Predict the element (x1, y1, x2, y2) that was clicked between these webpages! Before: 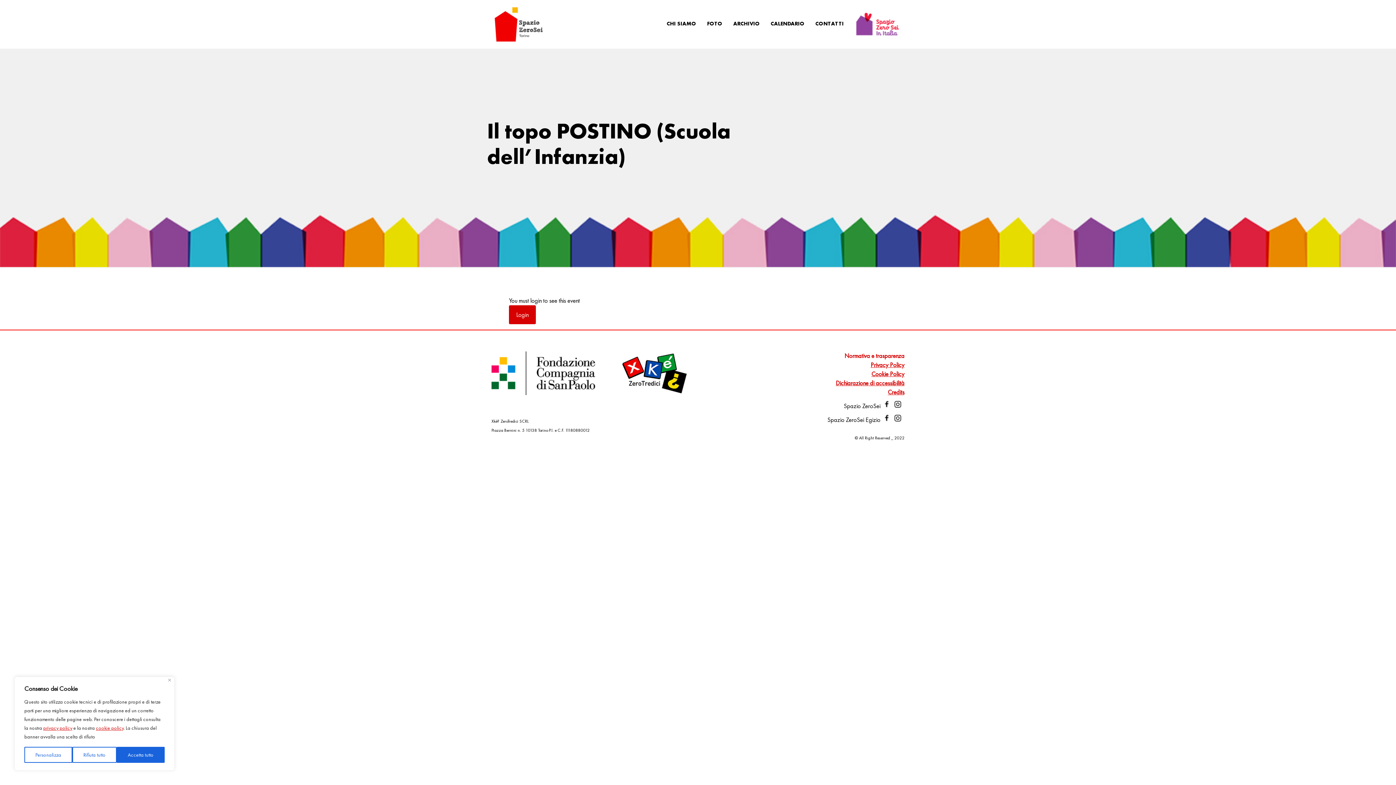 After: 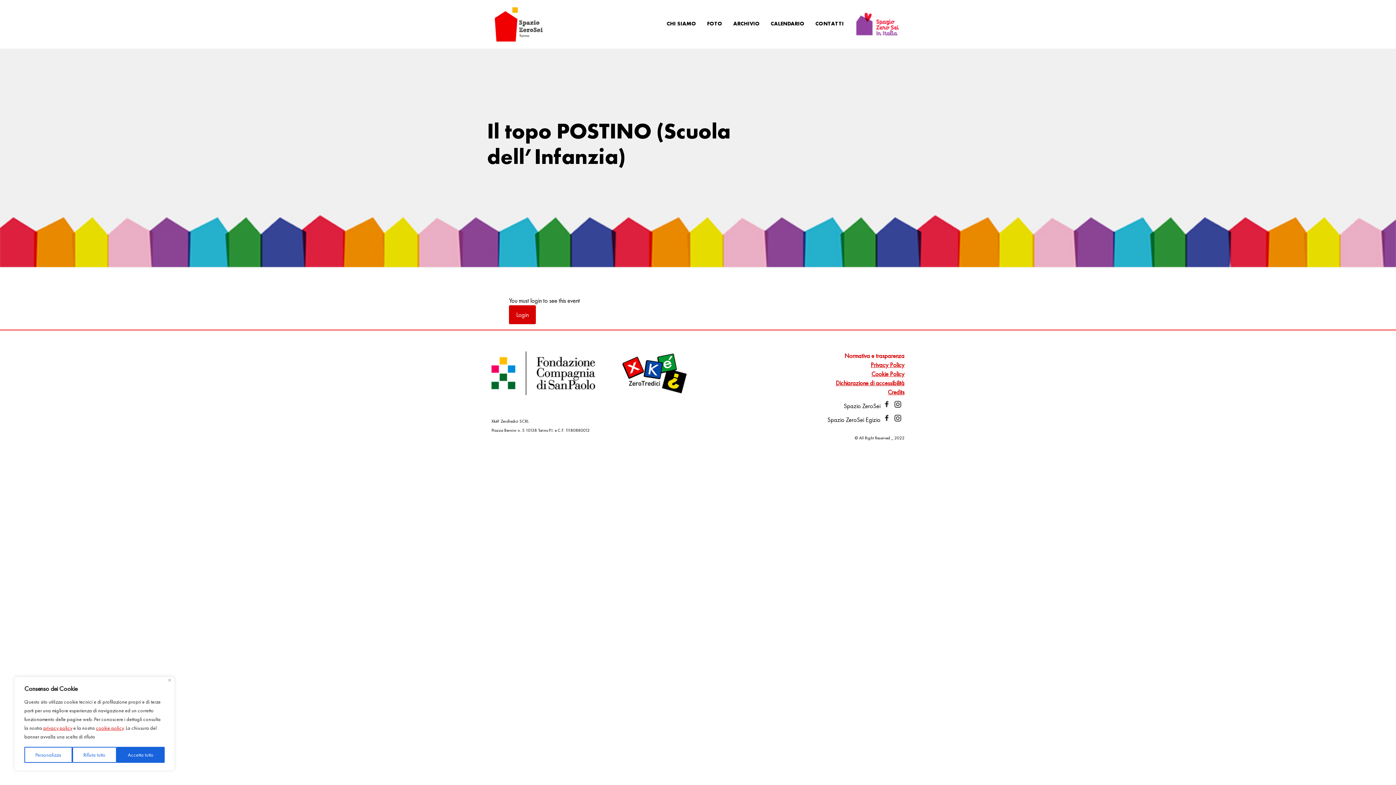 Action: label: cookie policy bbox: (96, 725, 123, 731)